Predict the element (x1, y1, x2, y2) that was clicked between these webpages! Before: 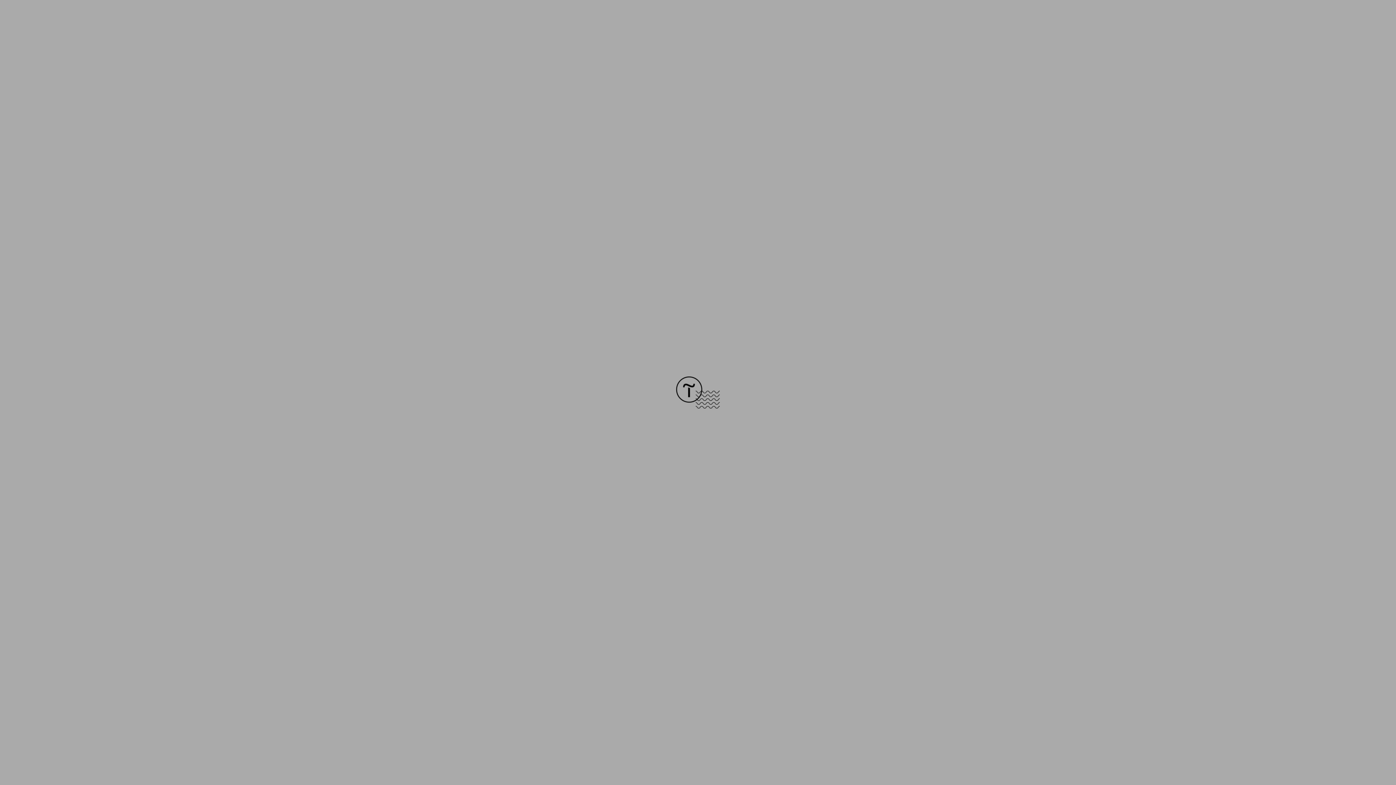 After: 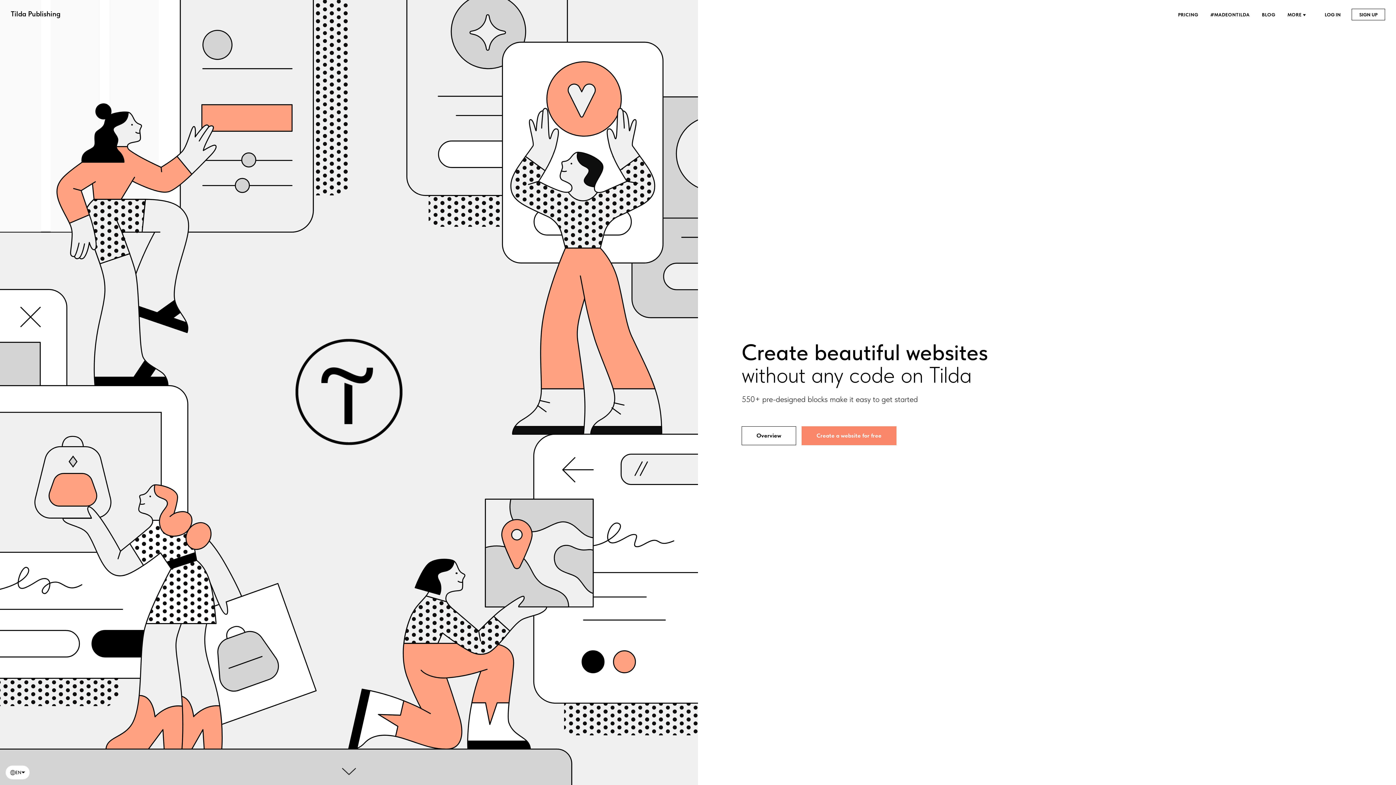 Action: bbox: (676, 403, 720, 409)